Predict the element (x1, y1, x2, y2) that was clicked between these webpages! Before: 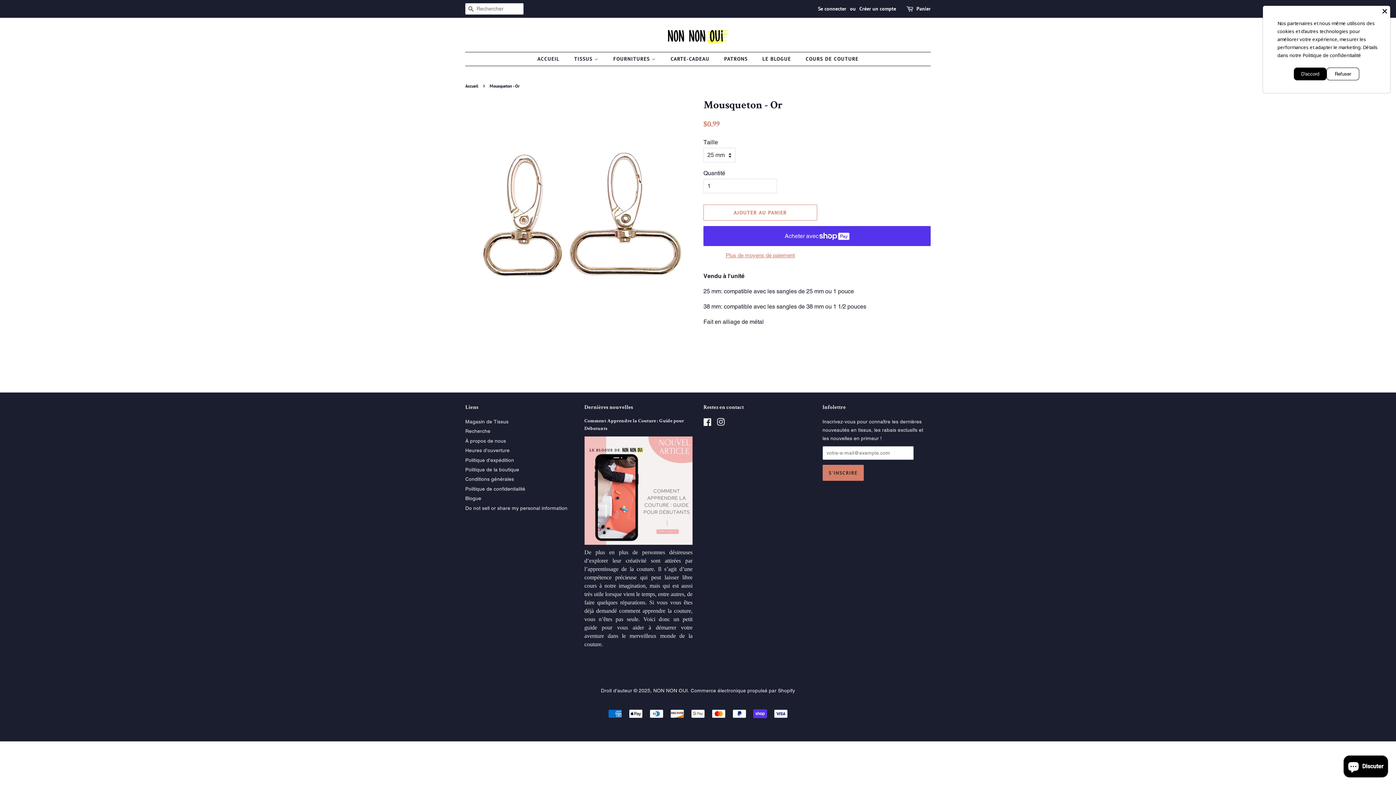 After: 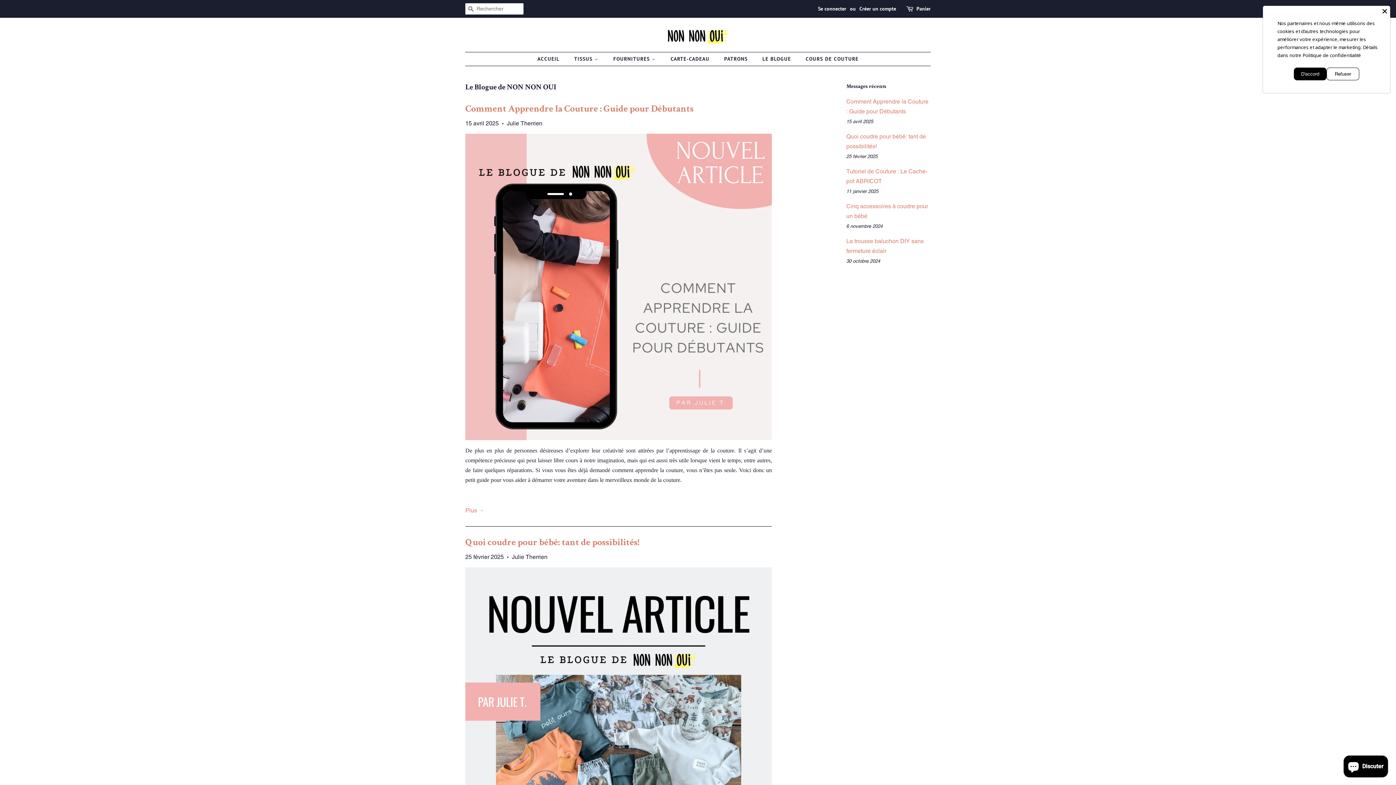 Action: label: LE BLOGUE bbox: (757, 52, 798, 65)